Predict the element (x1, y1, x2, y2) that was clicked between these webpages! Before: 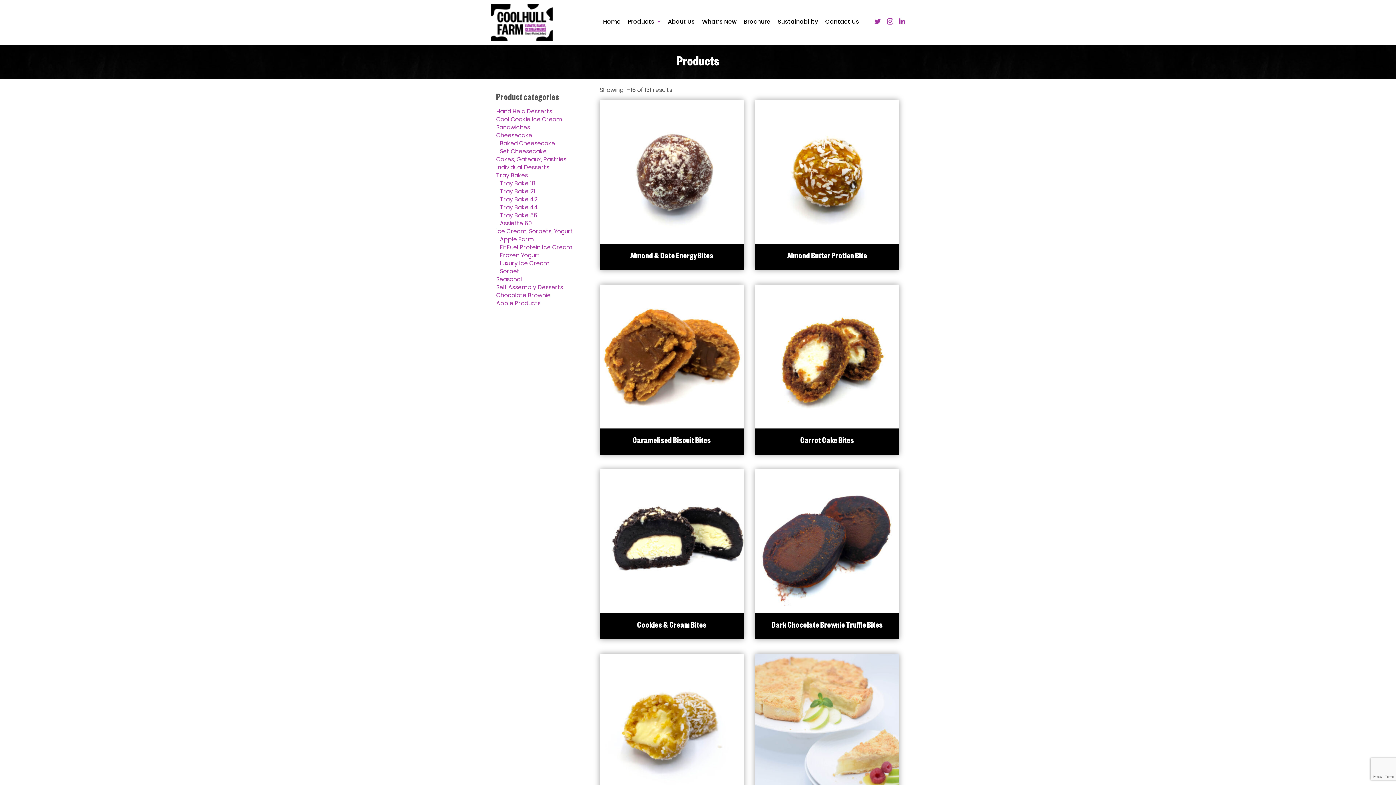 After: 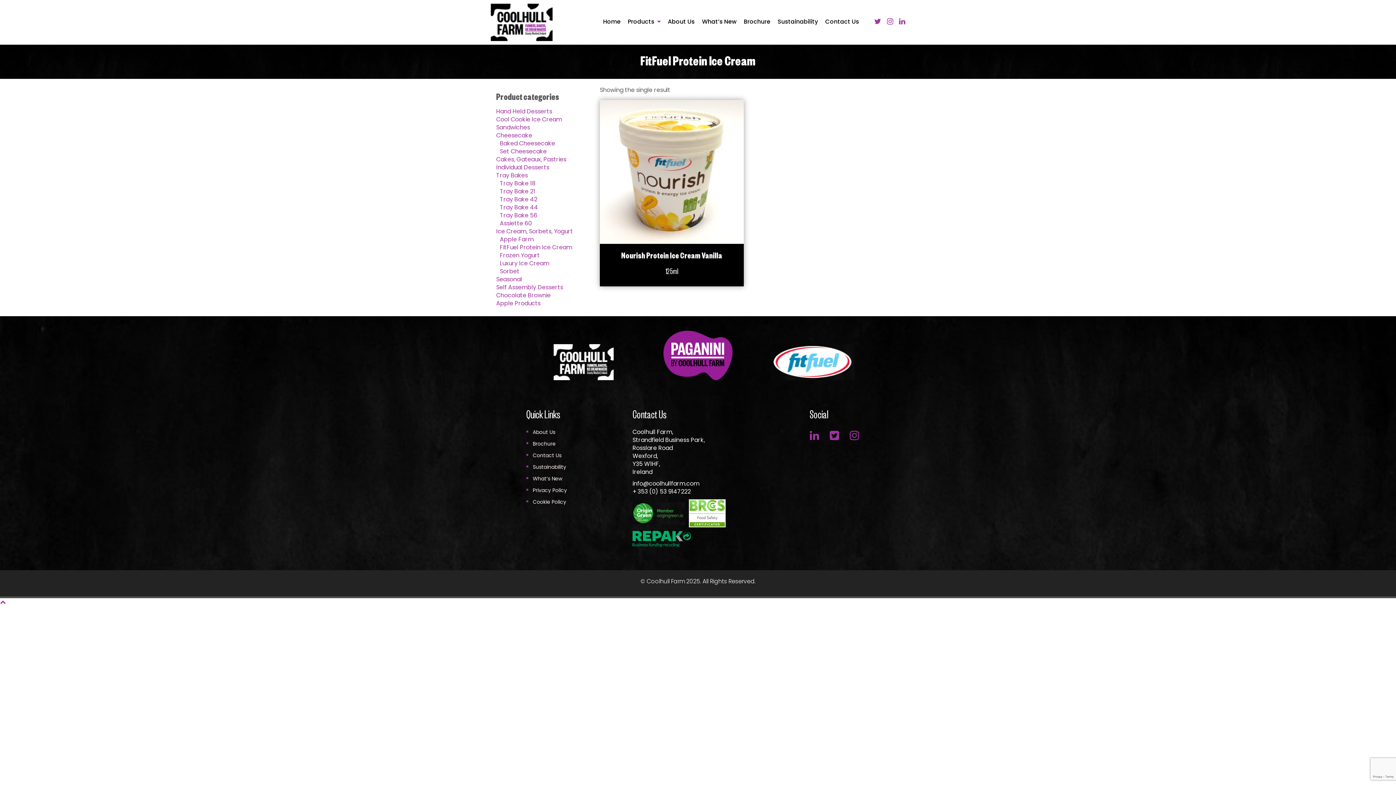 Action: bbox: (500, 243, 572, 251) label: FitFuel Protein Ice Cream